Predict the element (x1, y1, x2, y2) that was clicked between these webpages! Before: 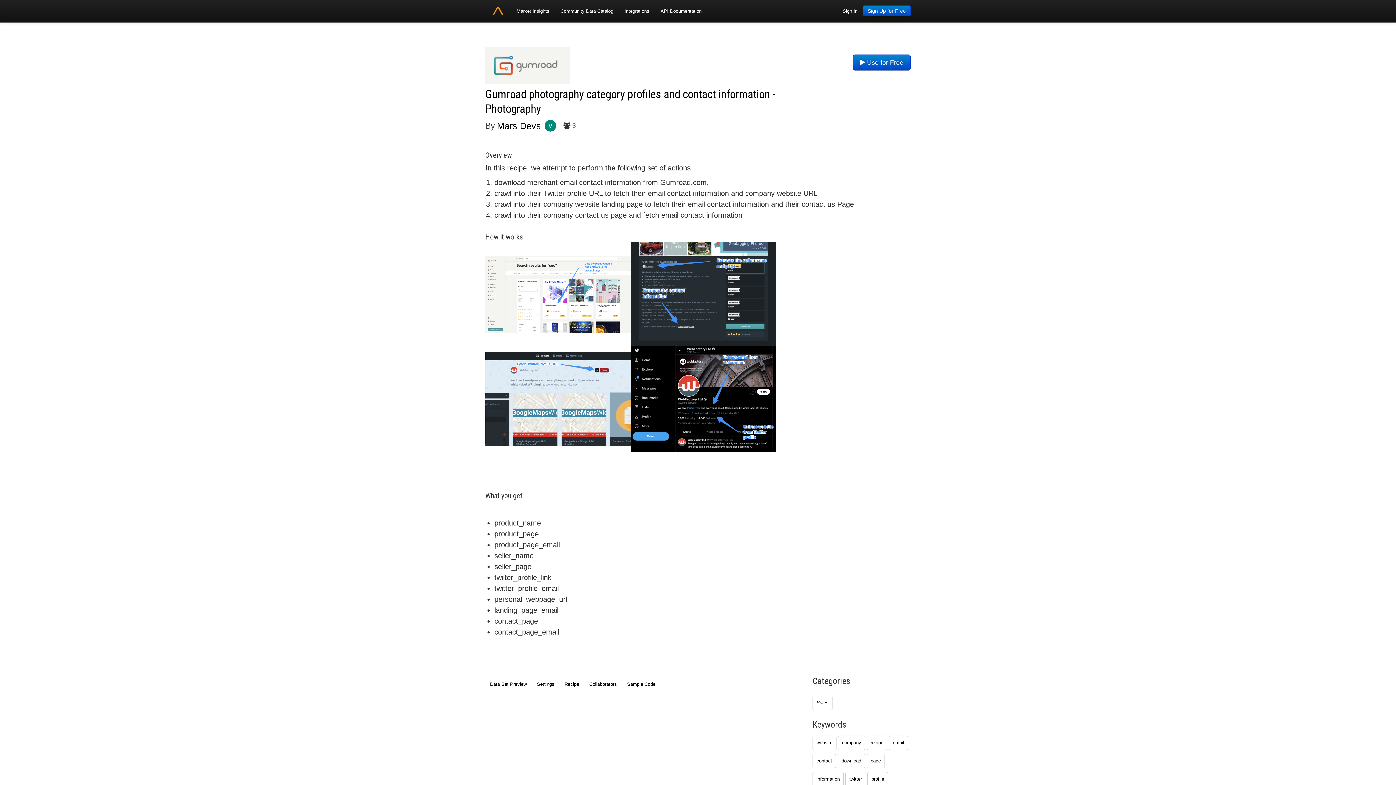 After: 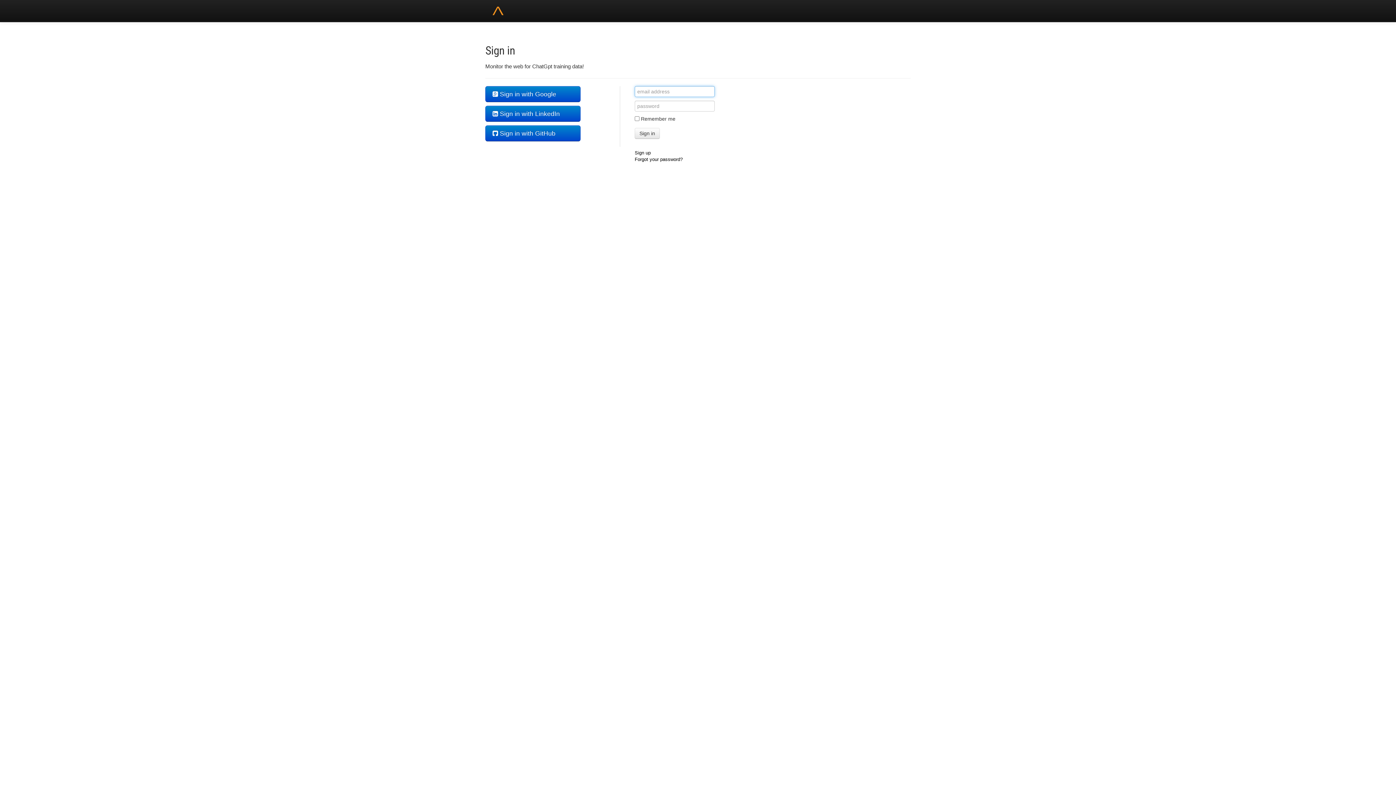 Action: bbox: (837, 0, 863, 22) label: Sign In